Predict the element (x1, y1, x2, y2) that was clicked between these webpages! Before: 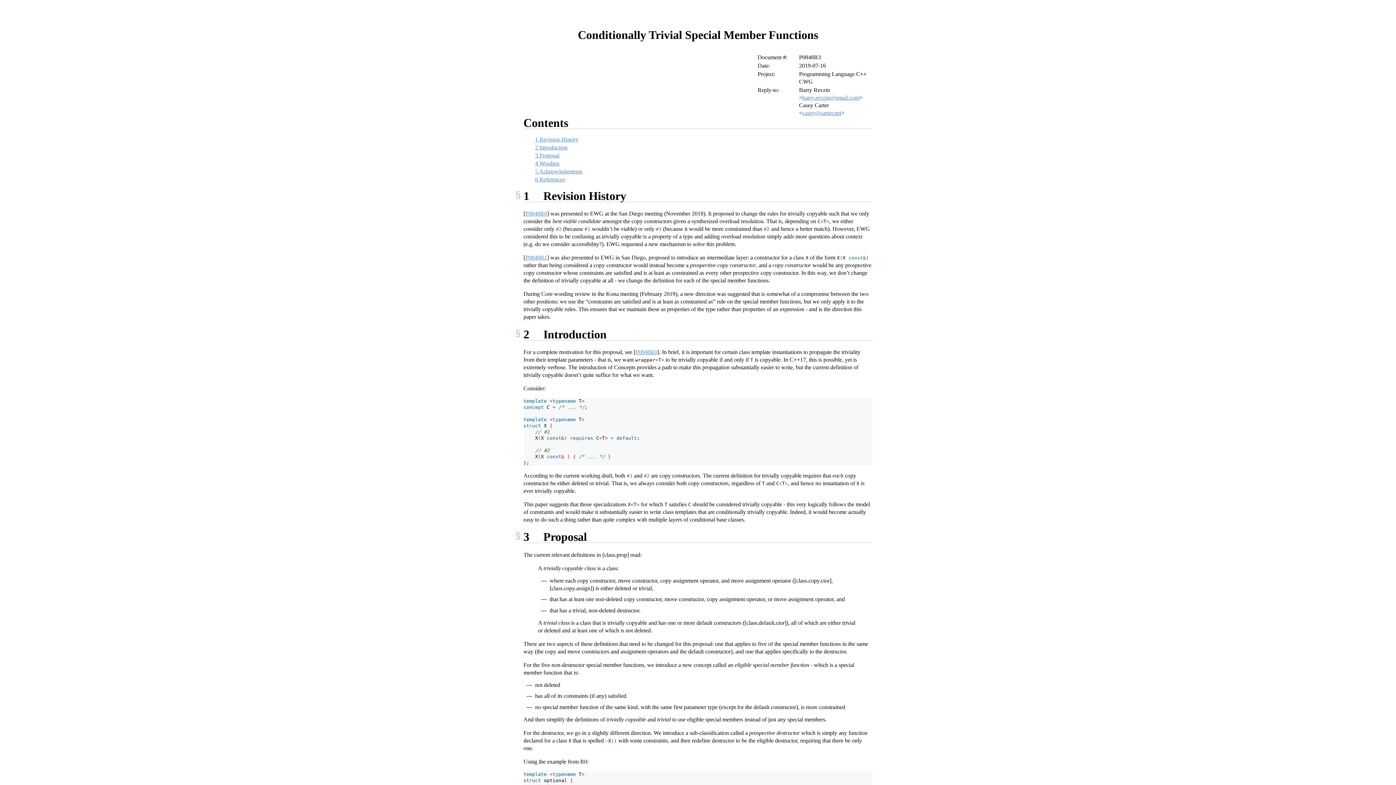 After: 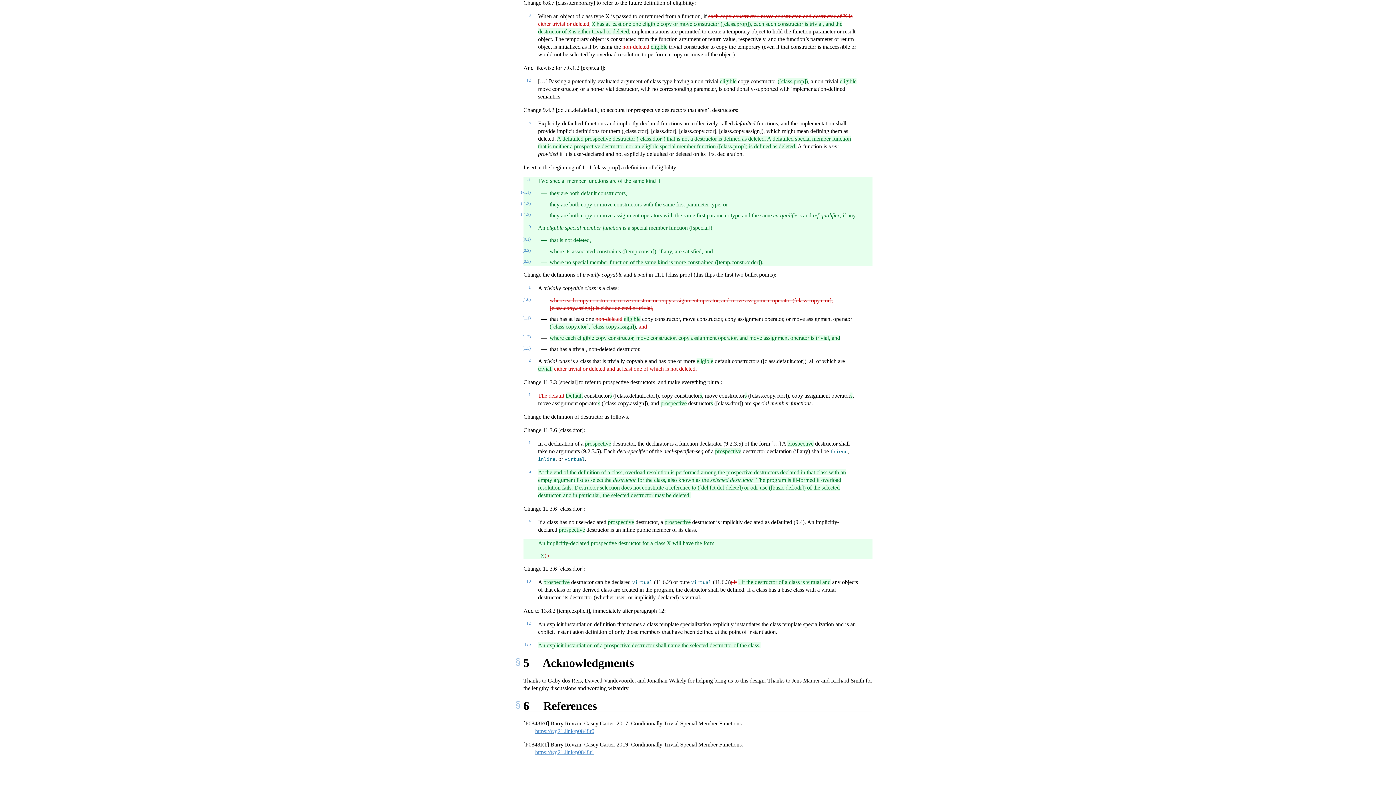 Action: label: 5 Acknowledgments bbox: (535, 168, 582, 174)